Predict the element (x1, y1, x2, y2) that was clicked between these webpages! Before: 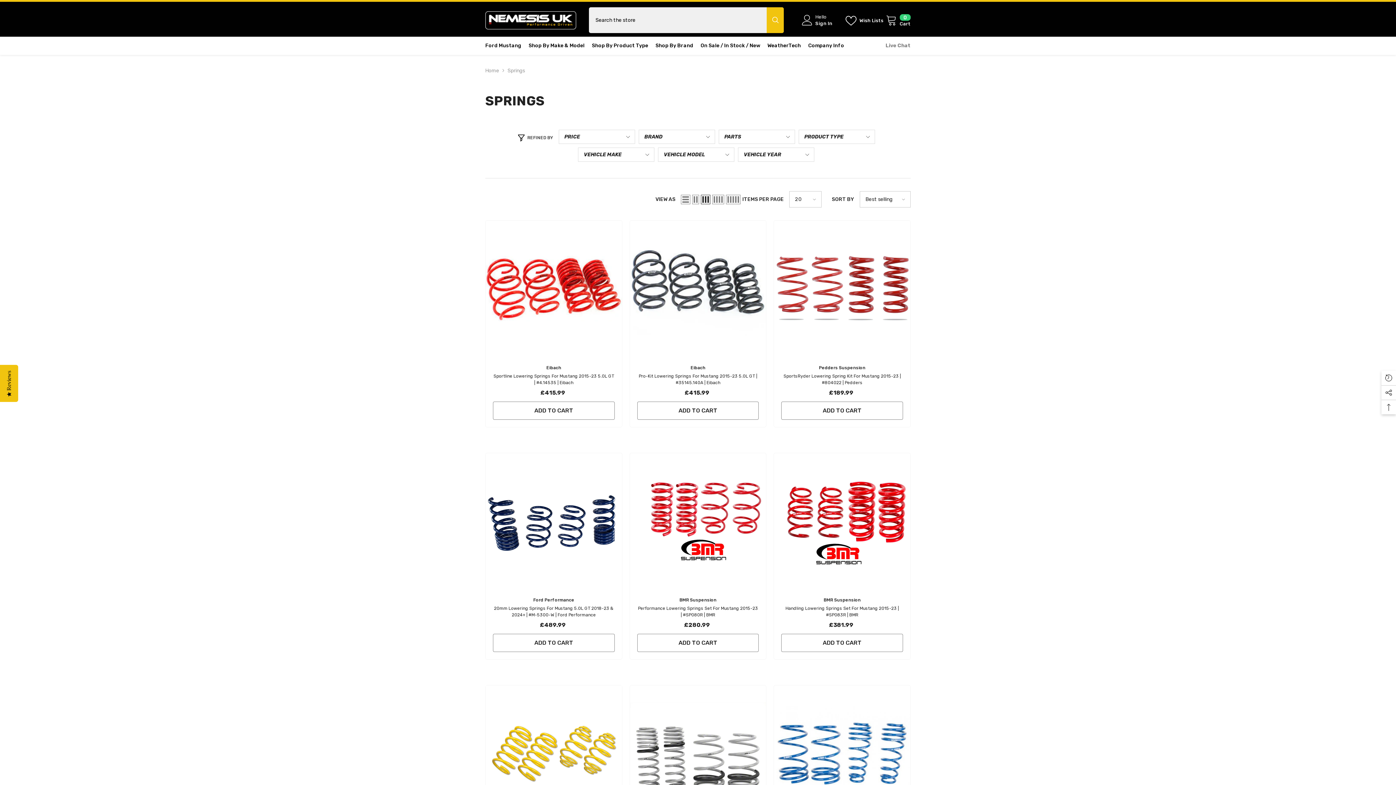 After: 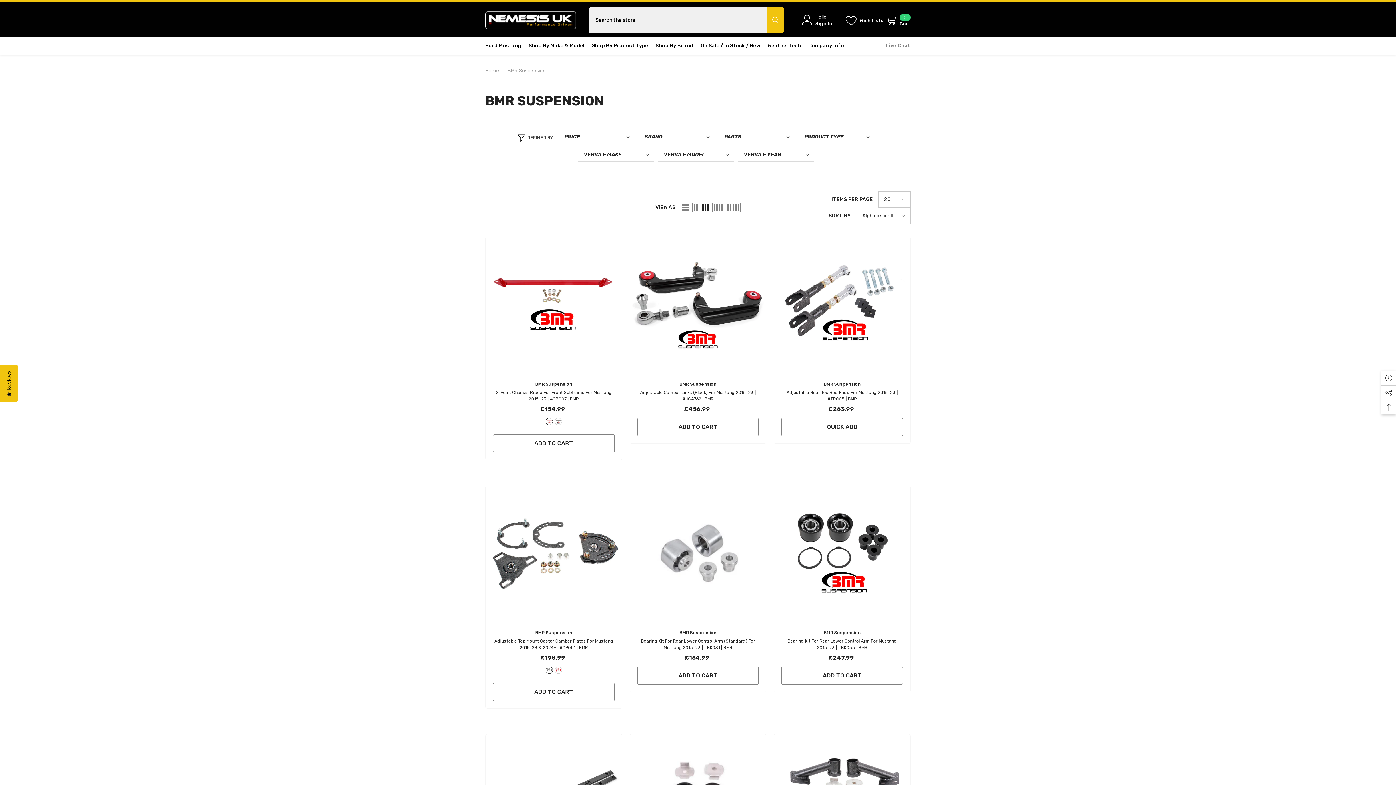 Action: bbox: (823, 597, 860, 603) label: BMR Suspension